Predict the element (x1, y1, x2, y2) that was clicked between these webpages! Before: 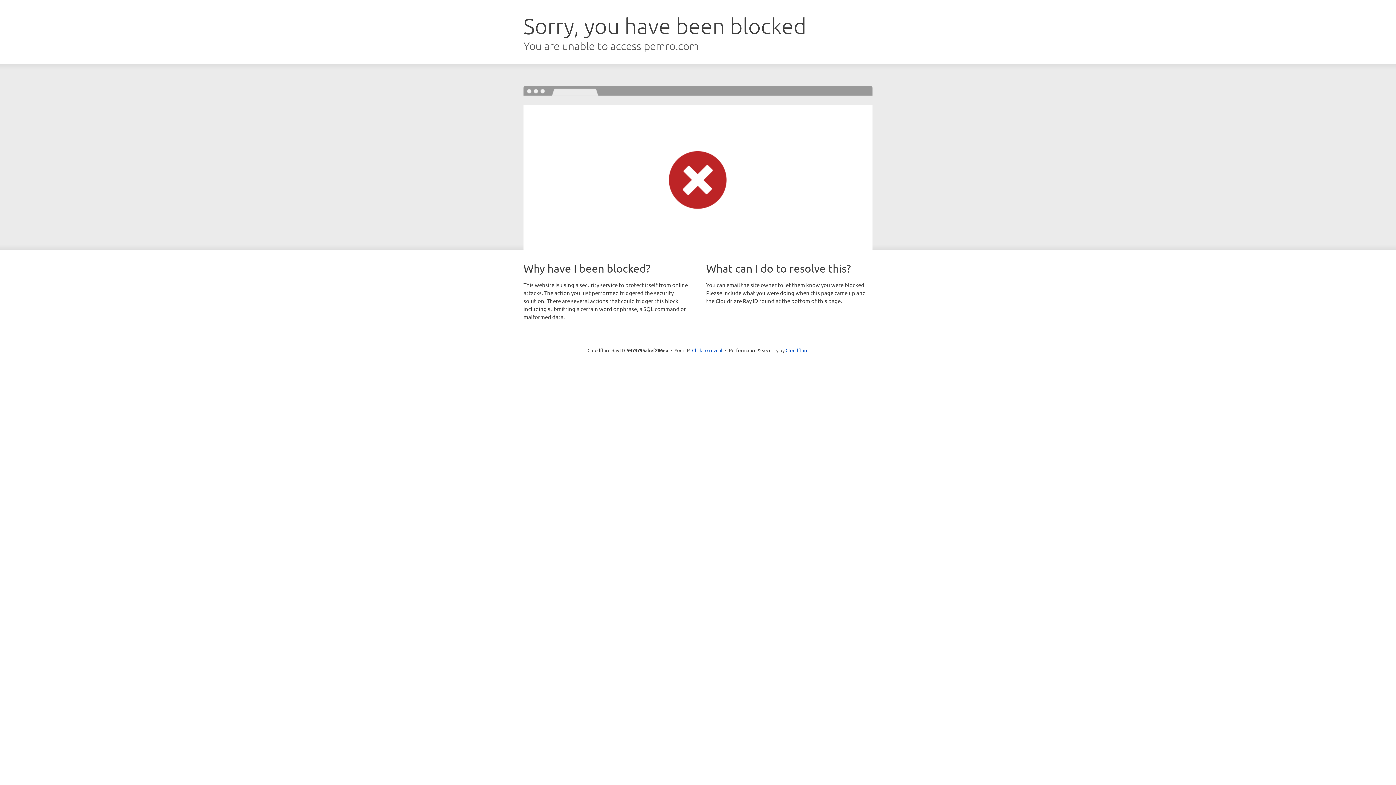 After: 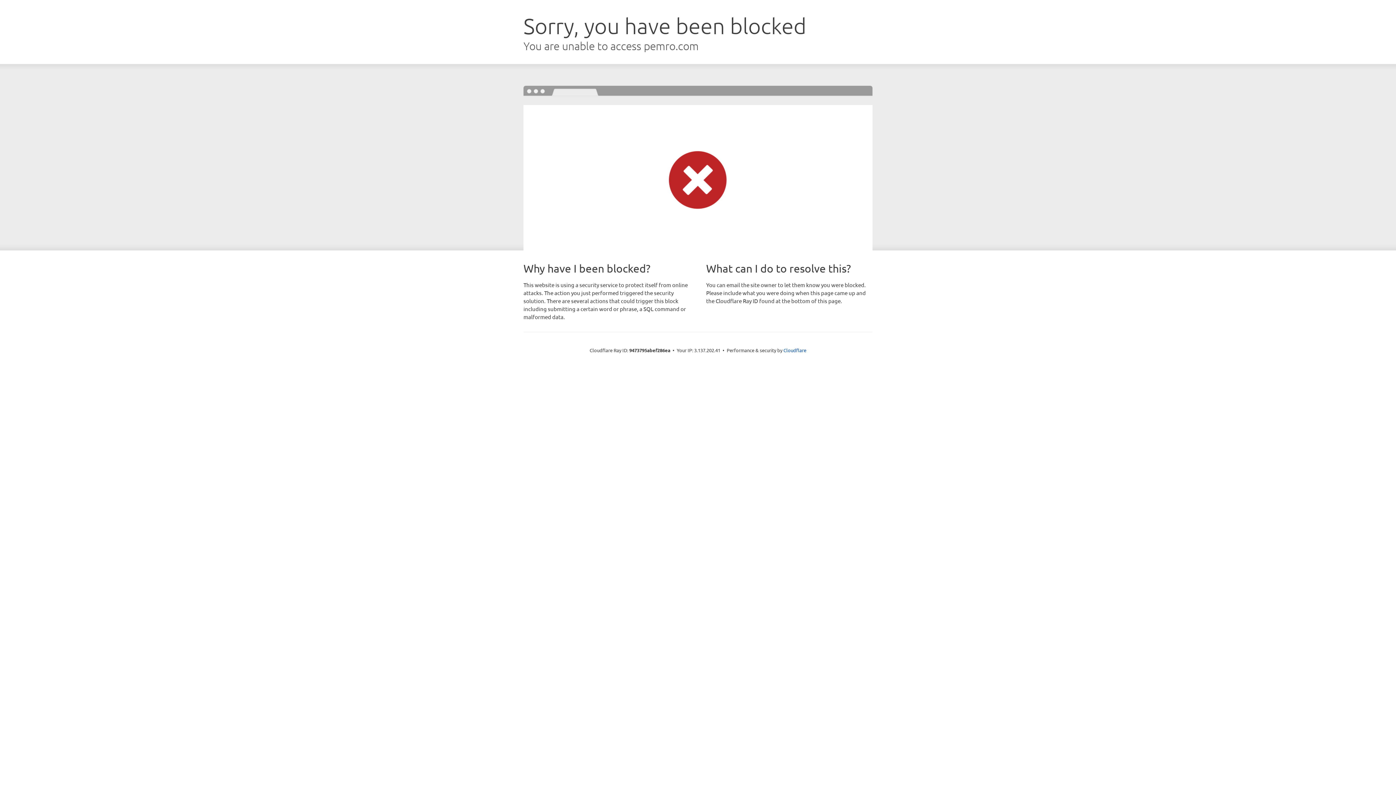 Action: label: Click to reveal bbox: (692, 346, 722, 353)